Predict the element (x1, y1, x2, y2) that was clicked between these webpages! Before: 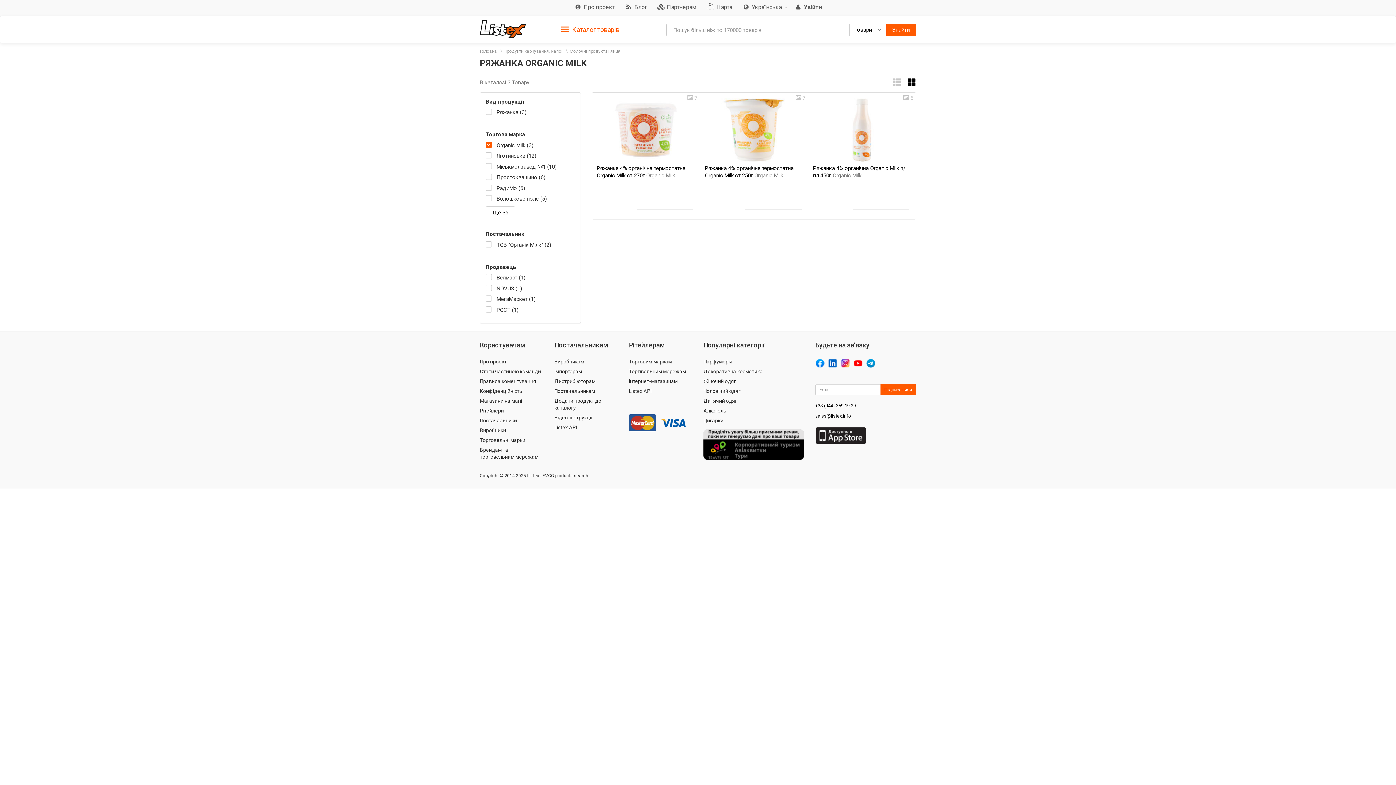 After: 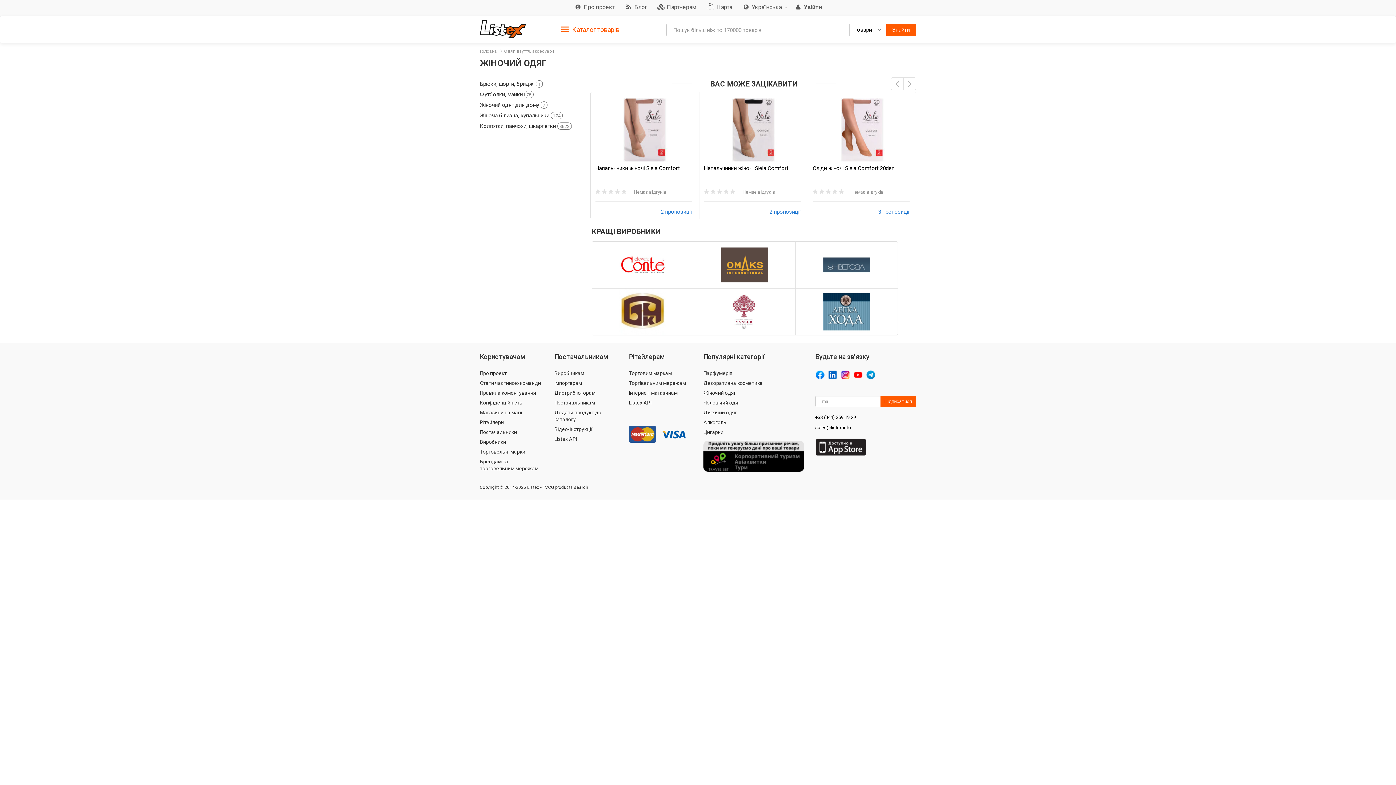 Action: bbox: (703, 376, 804, 386) label: Жіночий одяг